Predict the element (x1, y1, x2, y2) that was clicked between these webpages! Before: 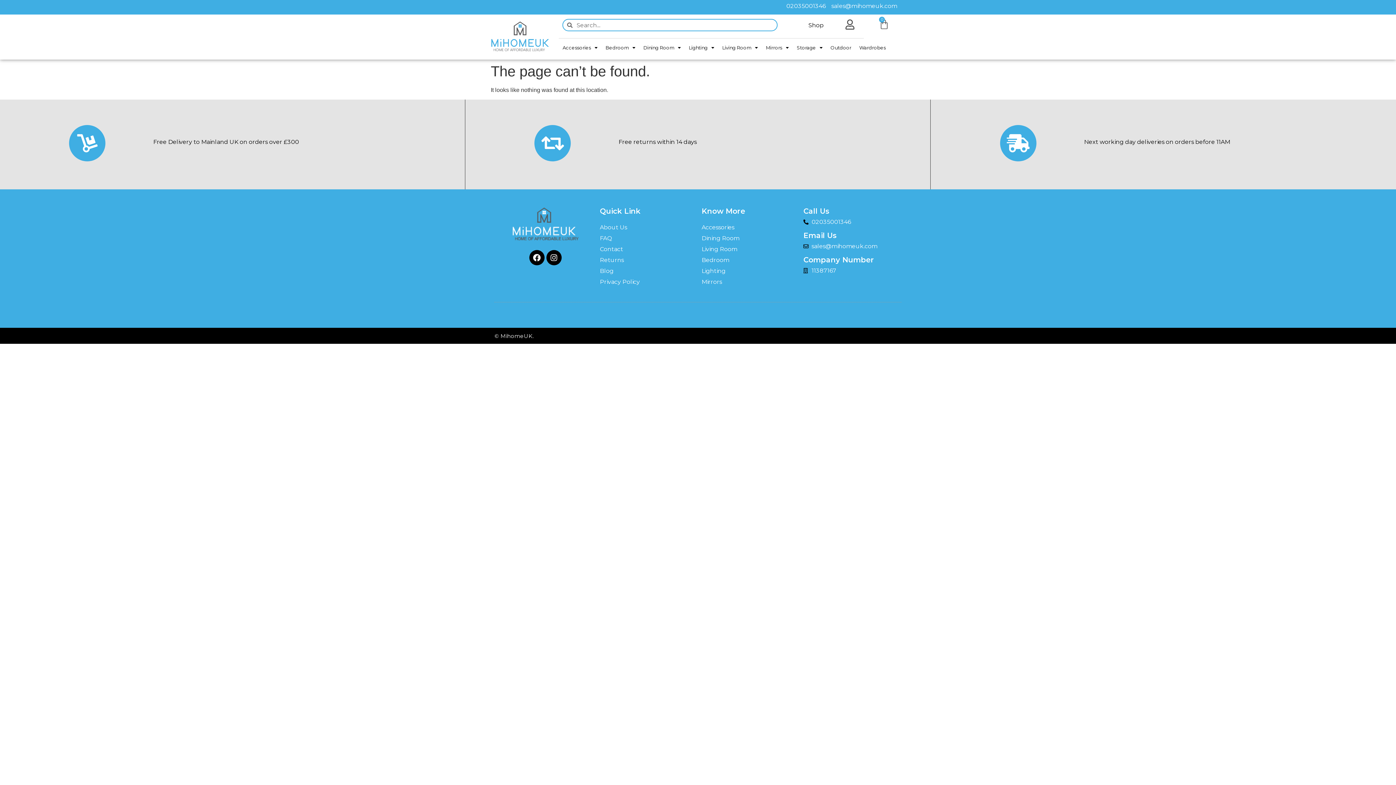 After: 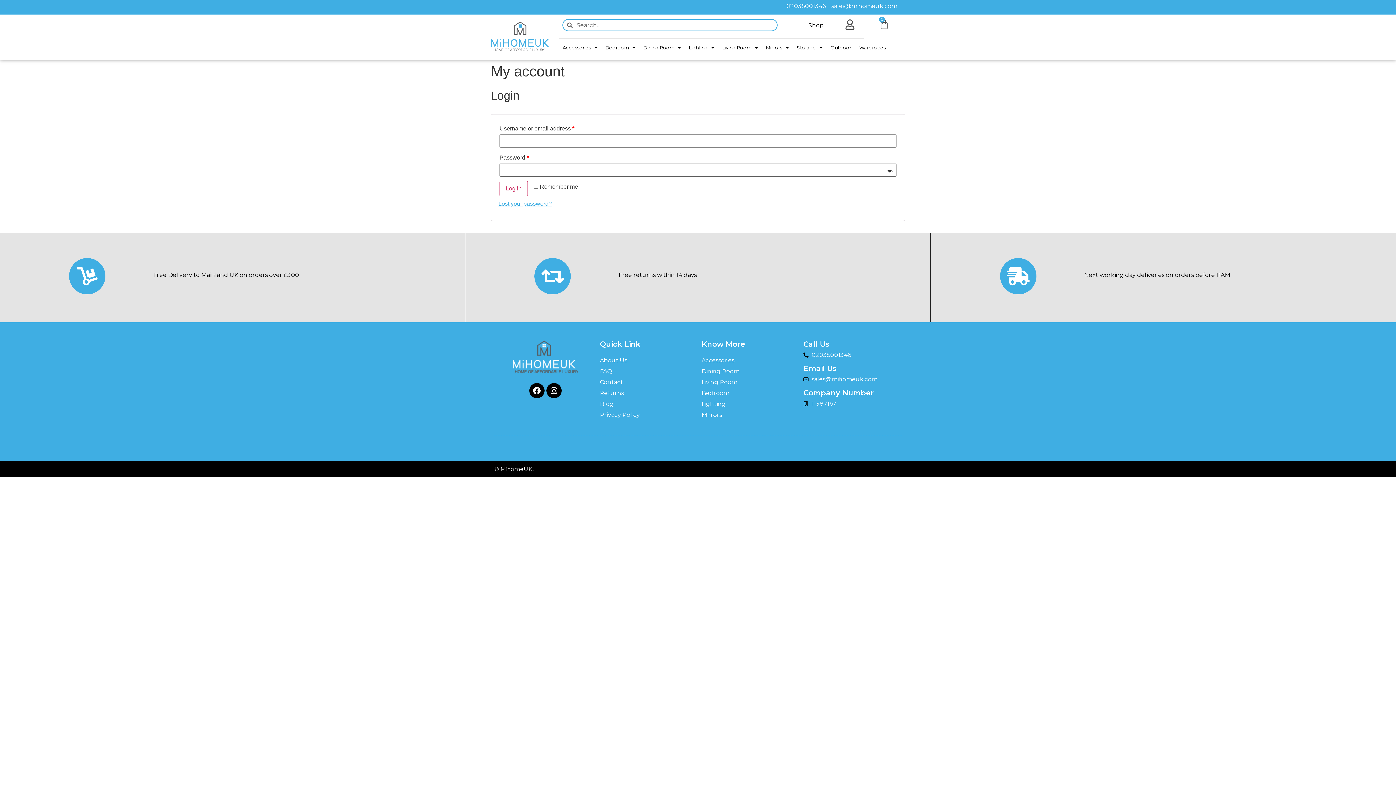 Action: bbox: (845, 19, 855, 29)